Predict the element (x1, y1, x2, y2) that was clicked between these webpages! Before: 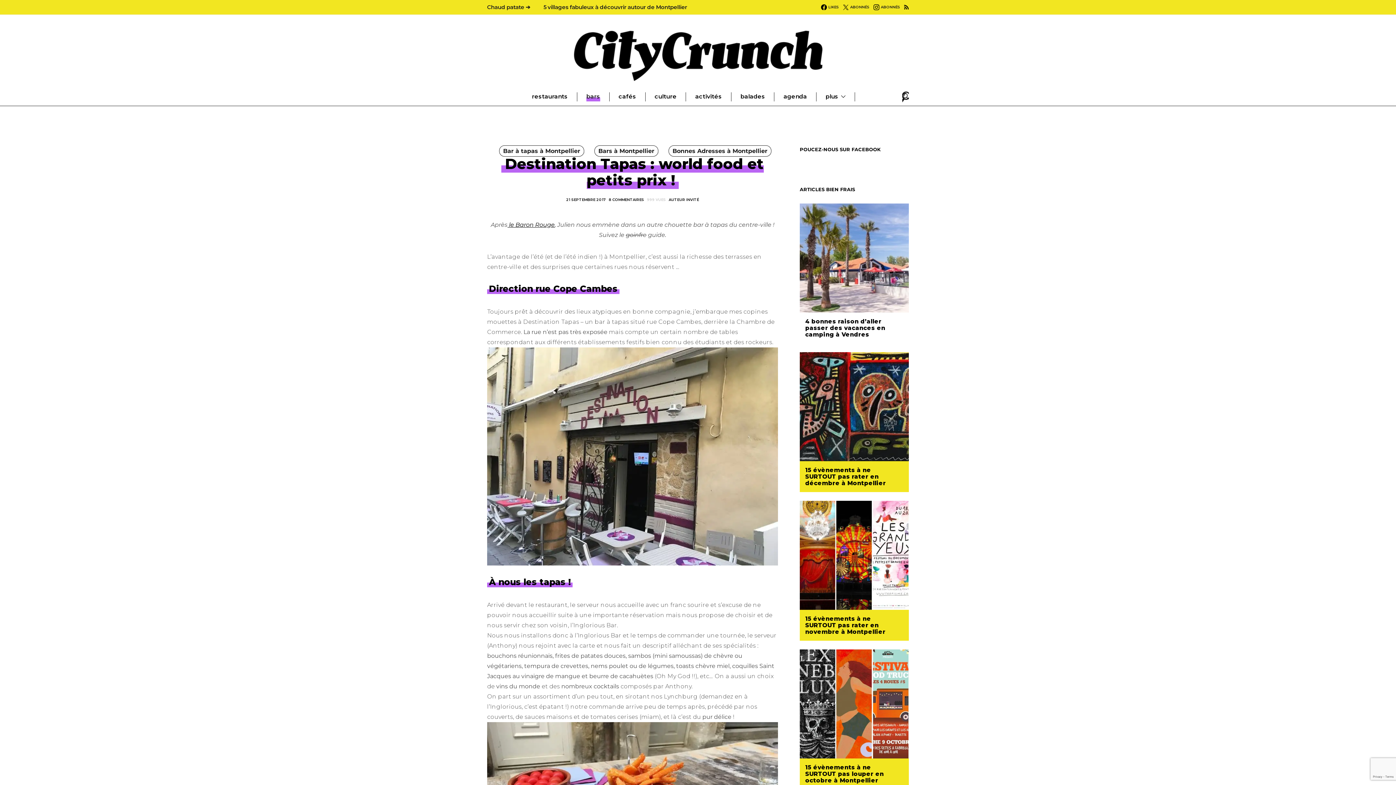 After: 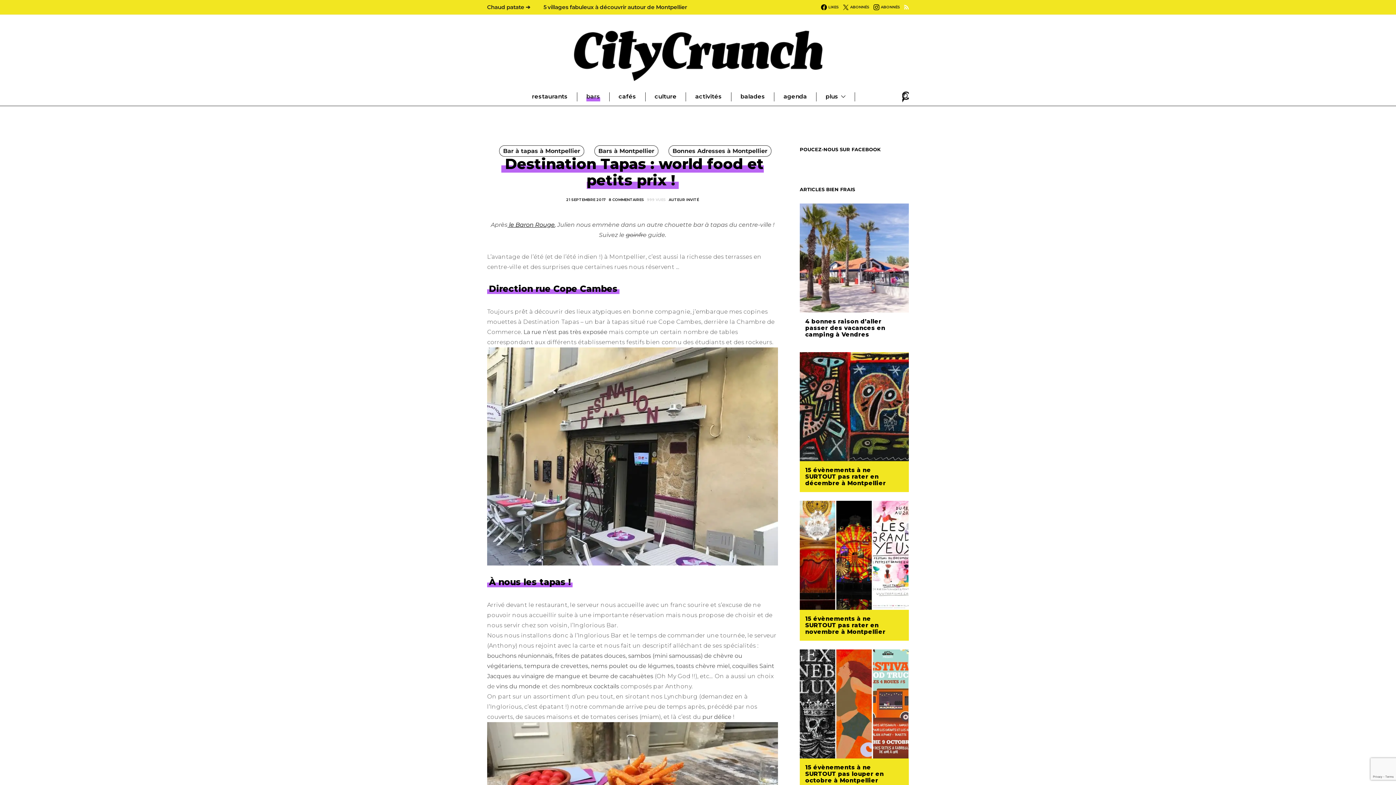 Action: label: RSS bbox: (904, 4, 909, 10)